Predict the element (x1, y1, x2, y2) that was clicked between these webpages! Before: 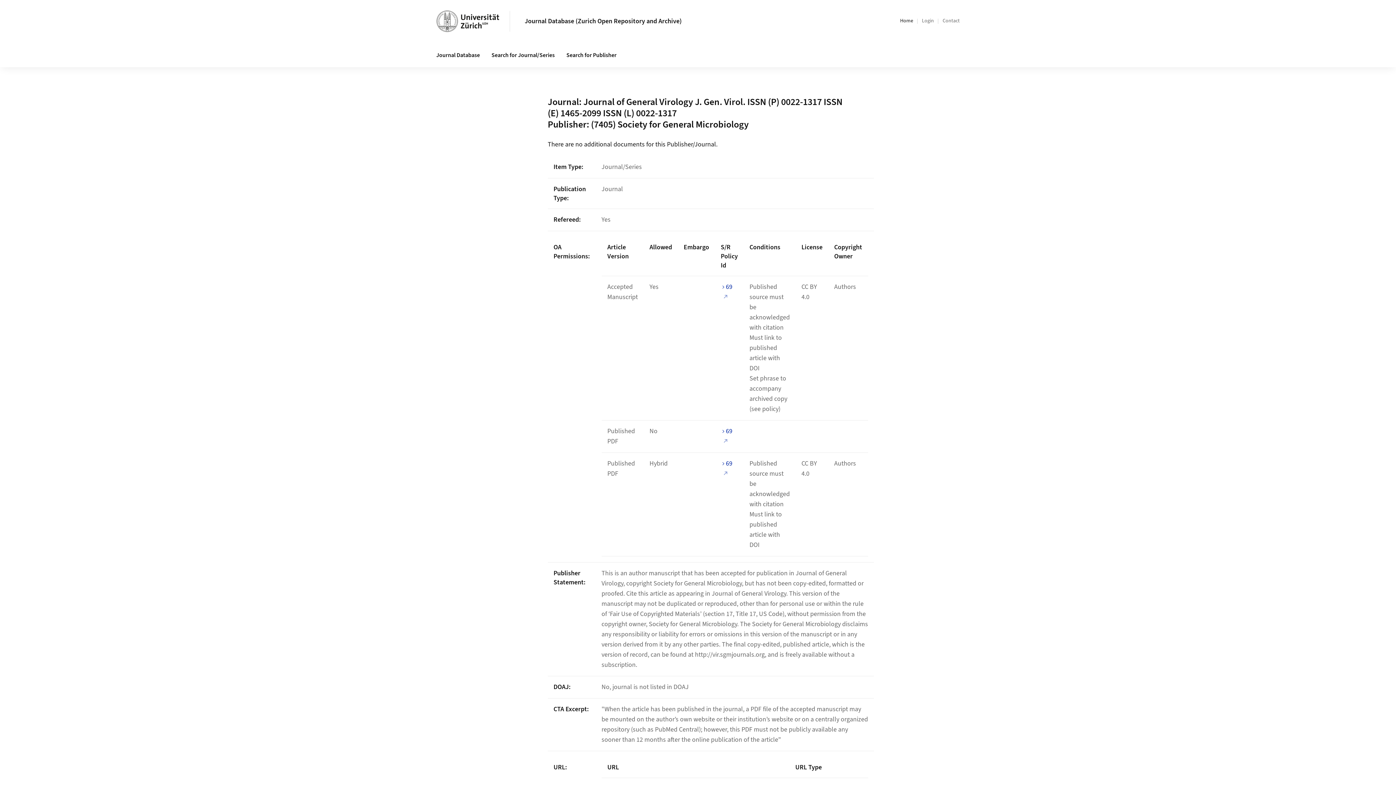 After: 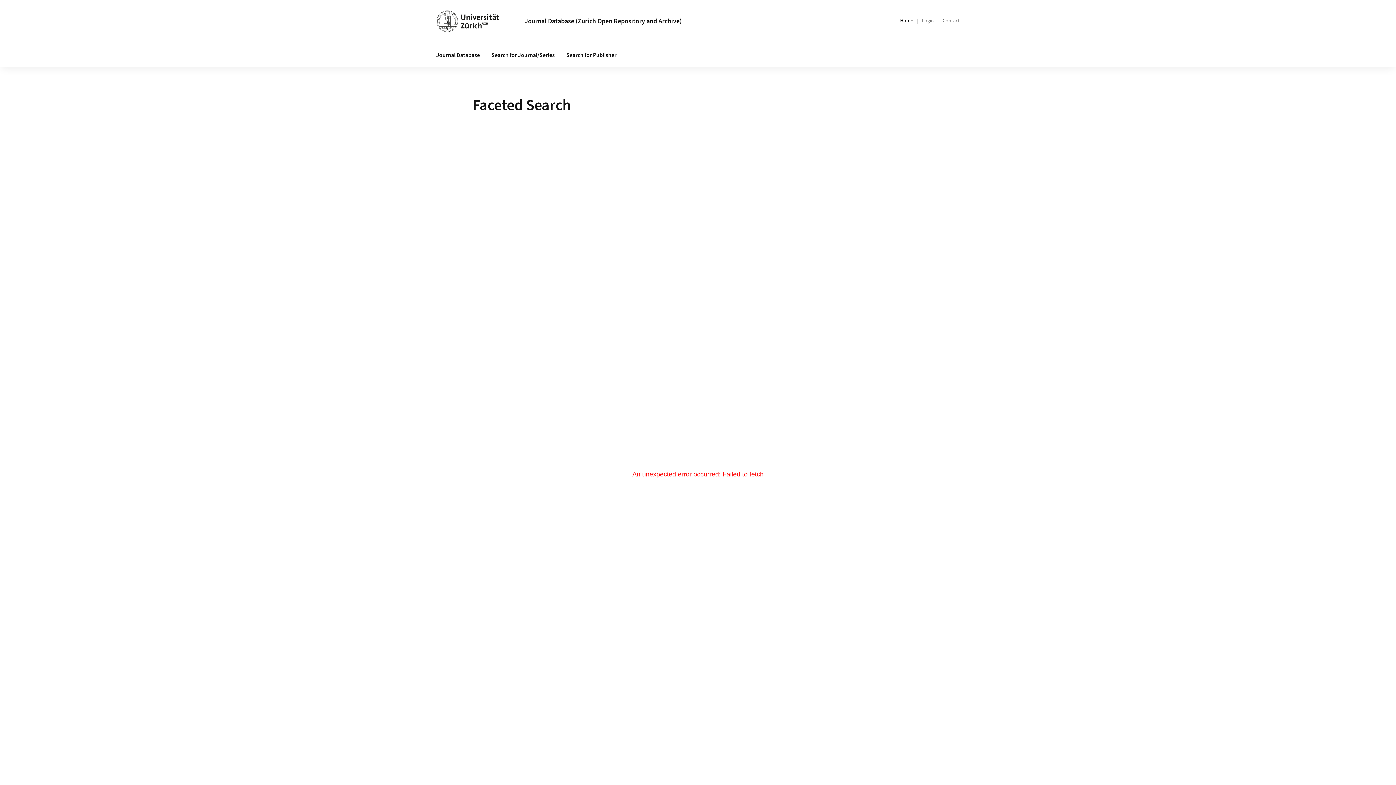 Action: bbox: (560, 43, 622, 67) label: Search for Publisher